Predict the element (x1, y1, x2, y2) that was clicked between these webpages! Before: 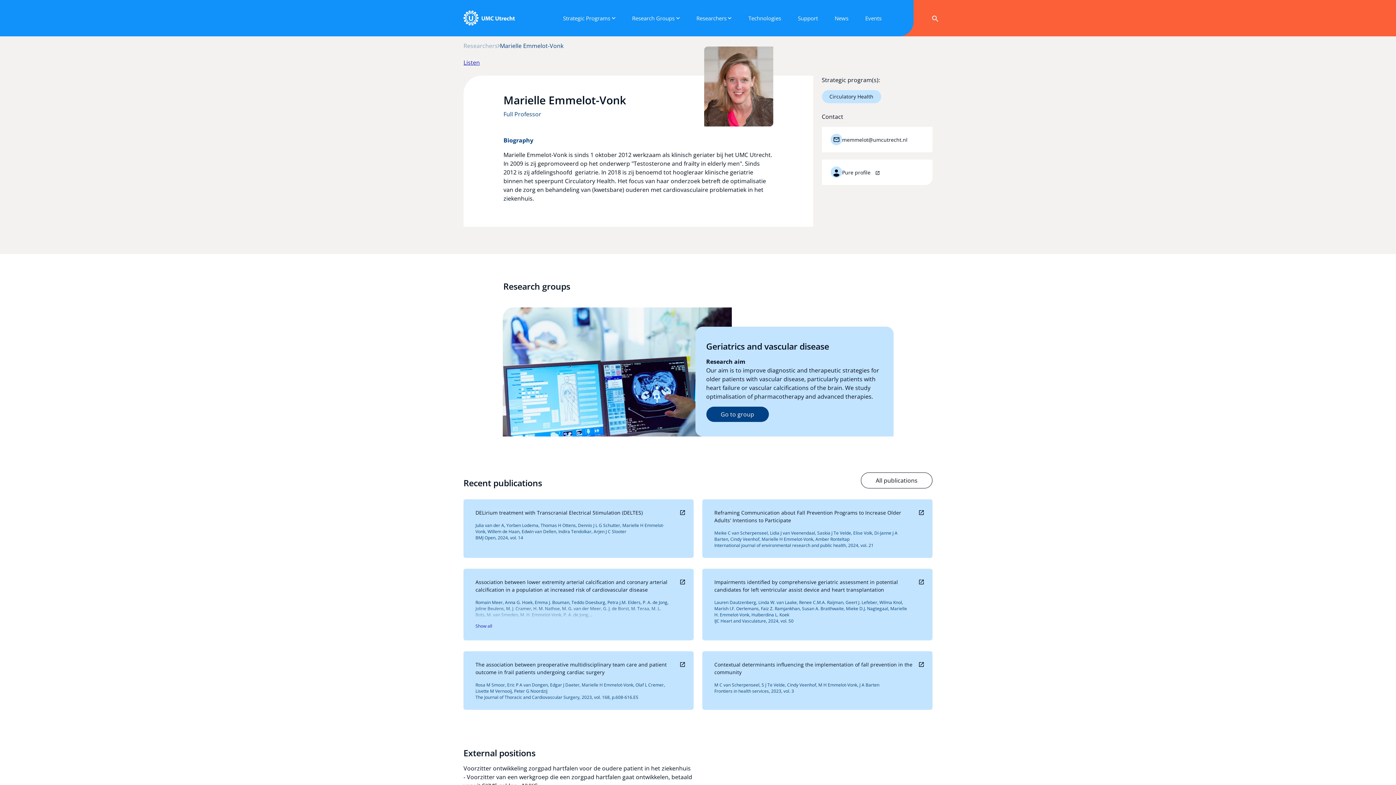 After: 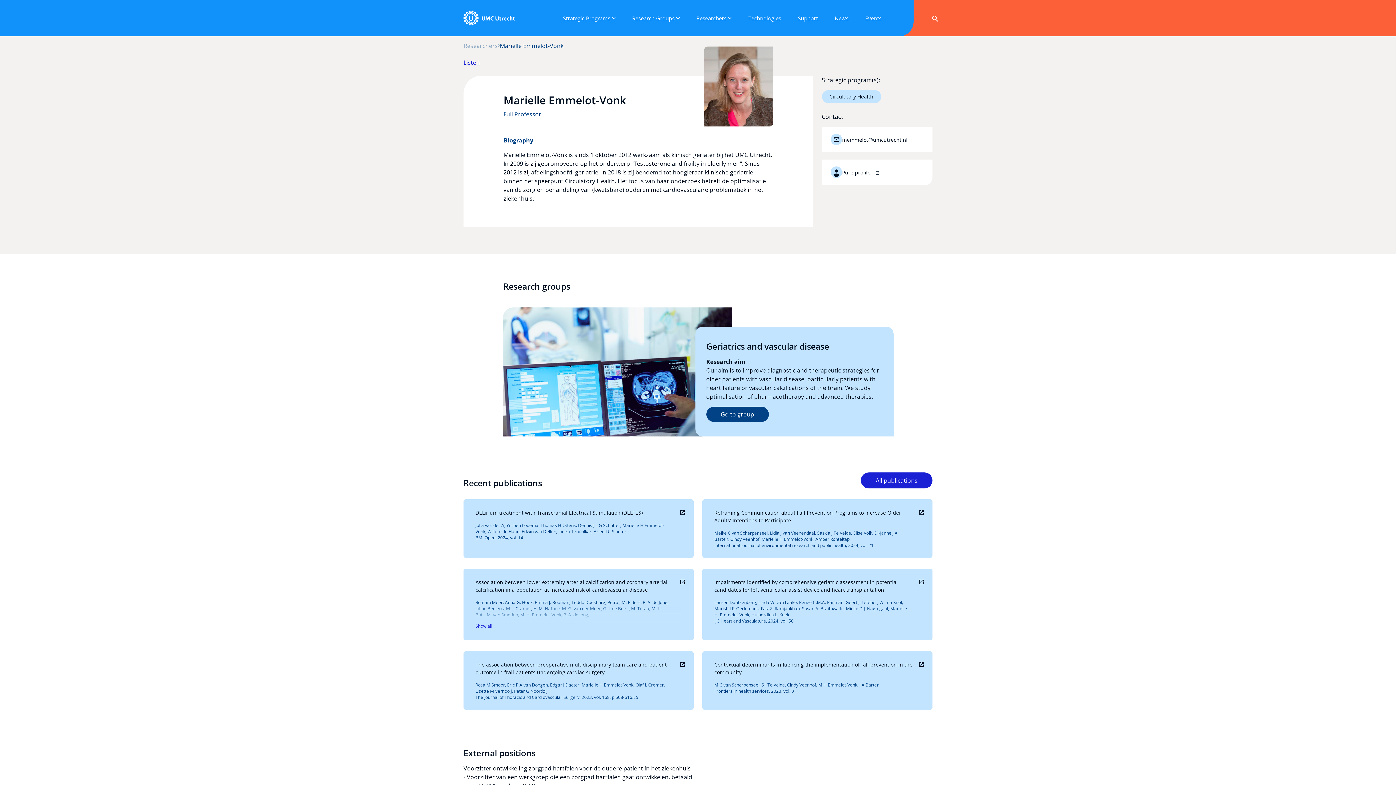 Action: label: All publications bbox: (861, 472, 932, 488)